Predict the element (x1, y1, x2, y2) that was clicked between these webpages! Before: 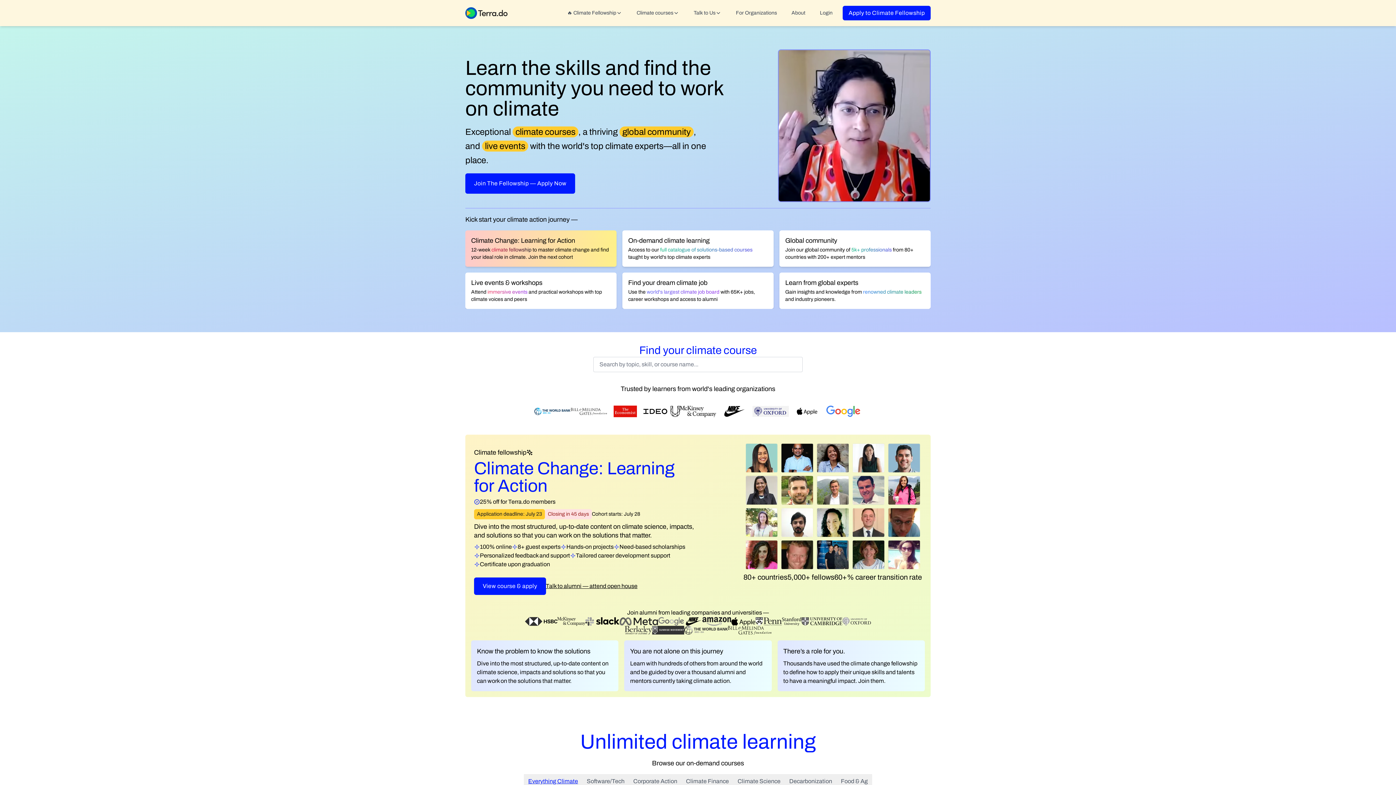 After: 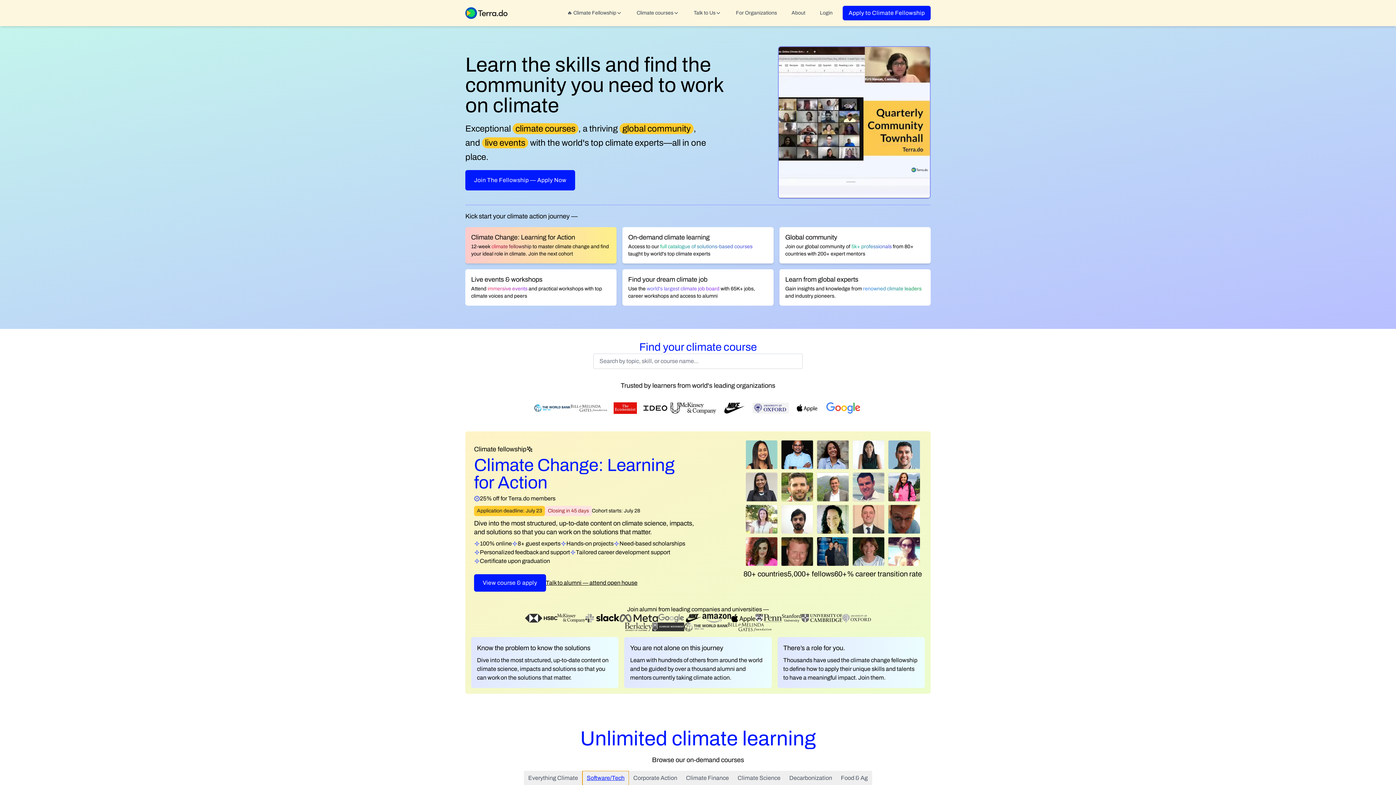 Action: label: Software/Tech bbox: (582, 774, 629, 789)